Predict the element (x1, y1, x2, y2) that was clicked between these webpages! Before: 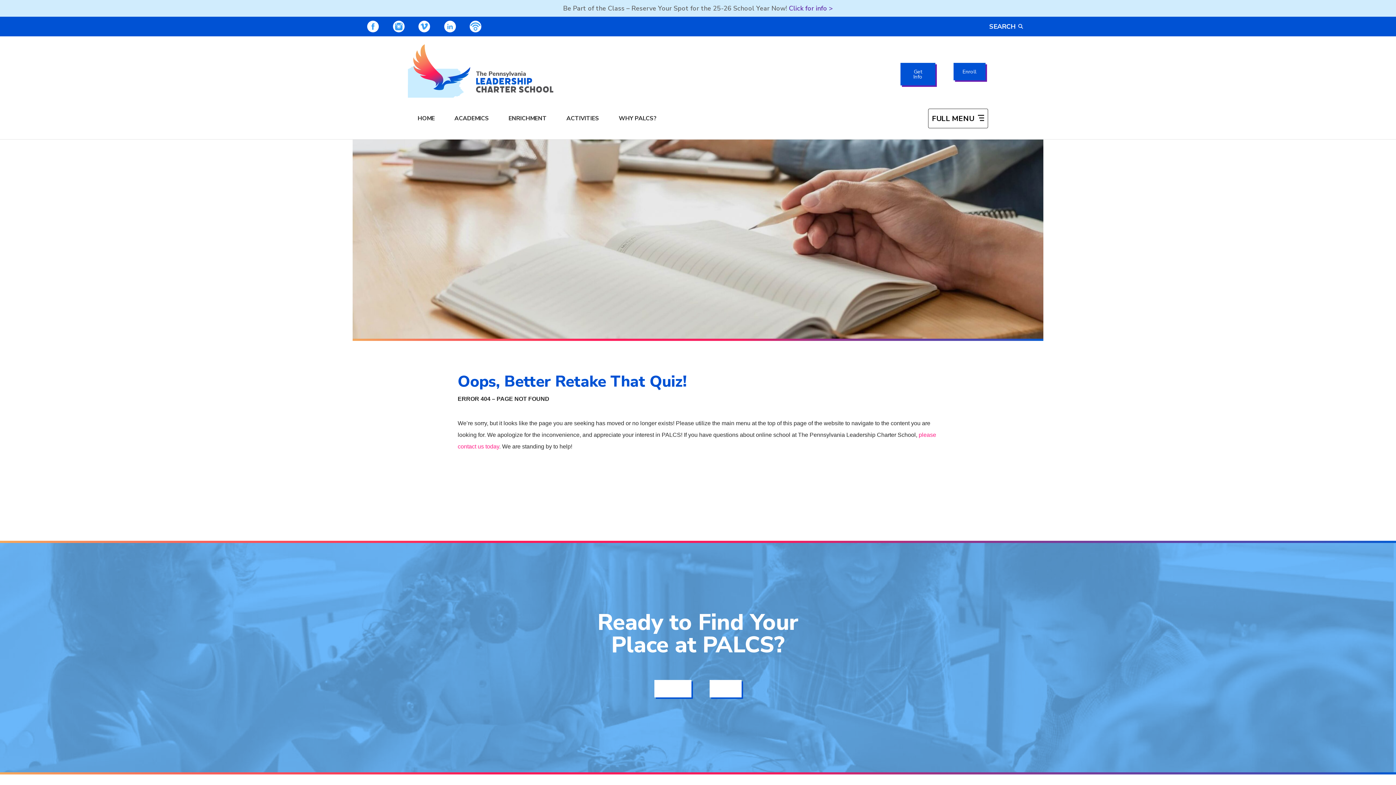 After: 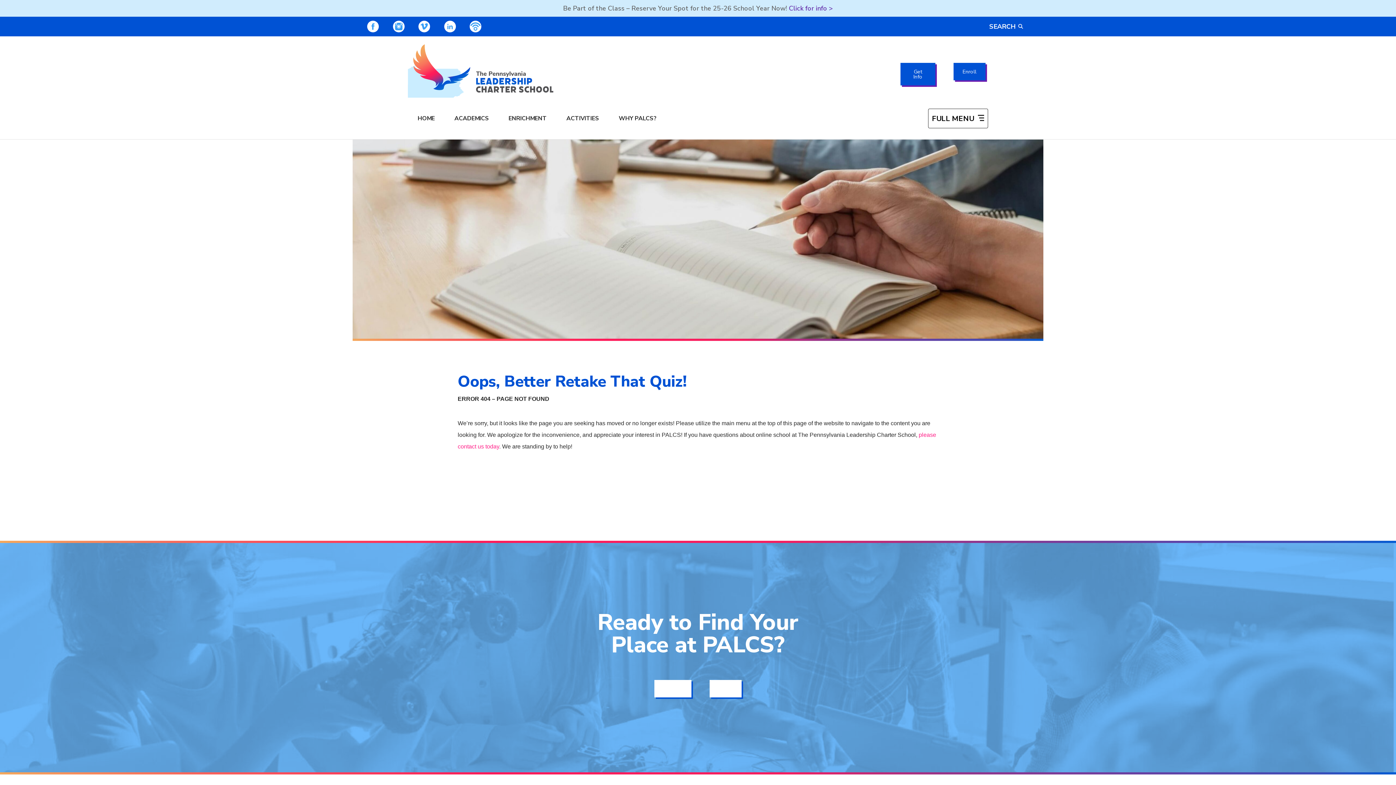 Action: label: PALCS – INSTAGRAM bbox: (392, 20, 404, 32)